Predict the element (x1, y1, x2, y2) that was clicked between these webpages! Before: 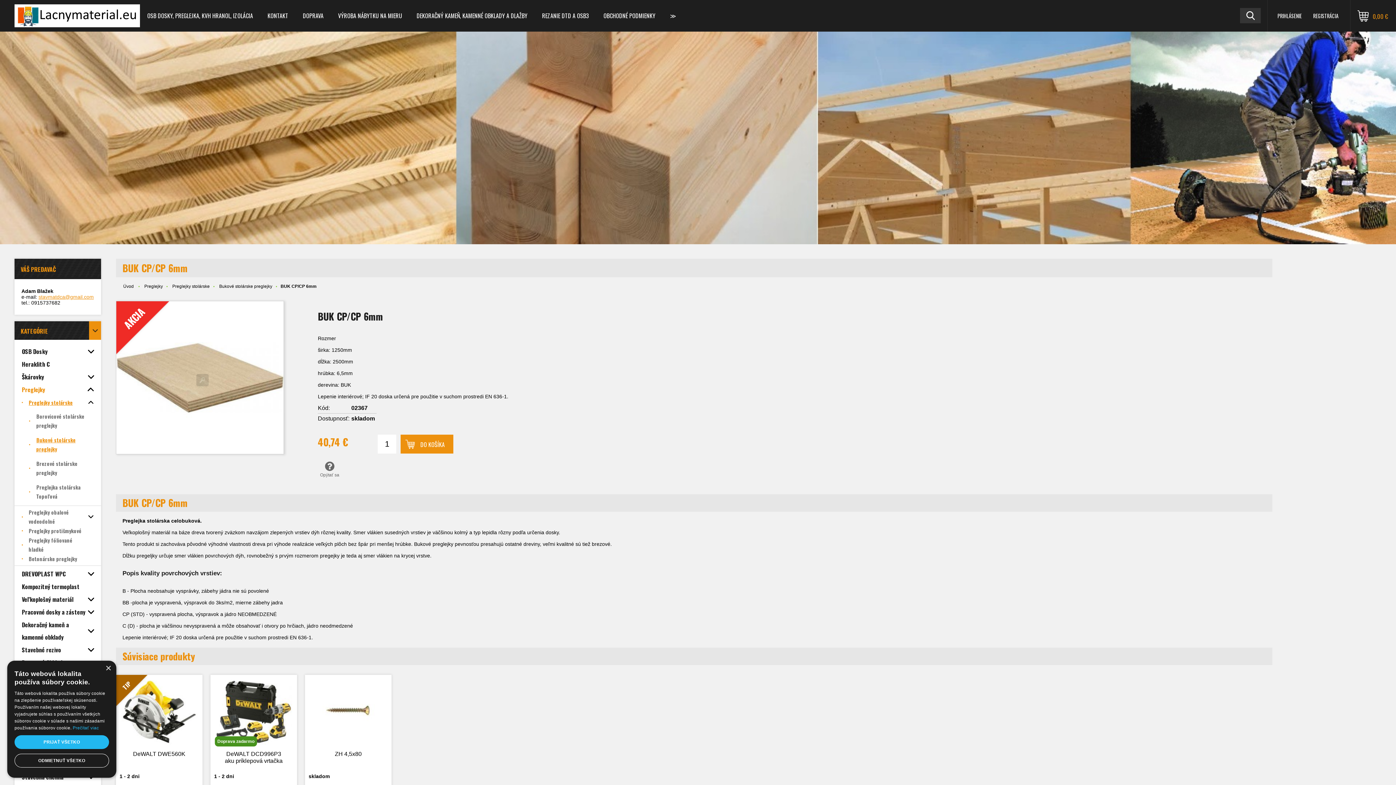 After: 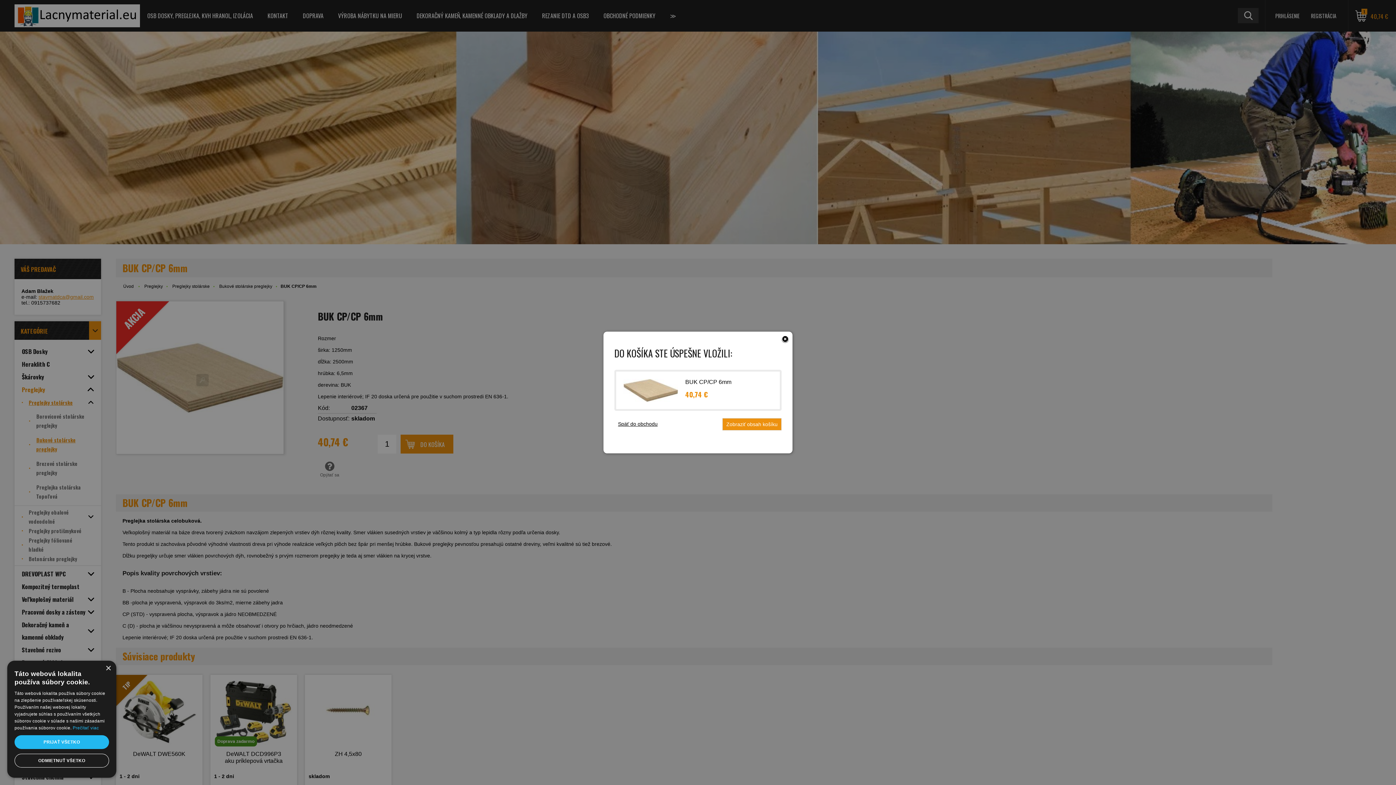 Action: bbox: (400, 435, 453, 453) label: DO KOŠÍKA